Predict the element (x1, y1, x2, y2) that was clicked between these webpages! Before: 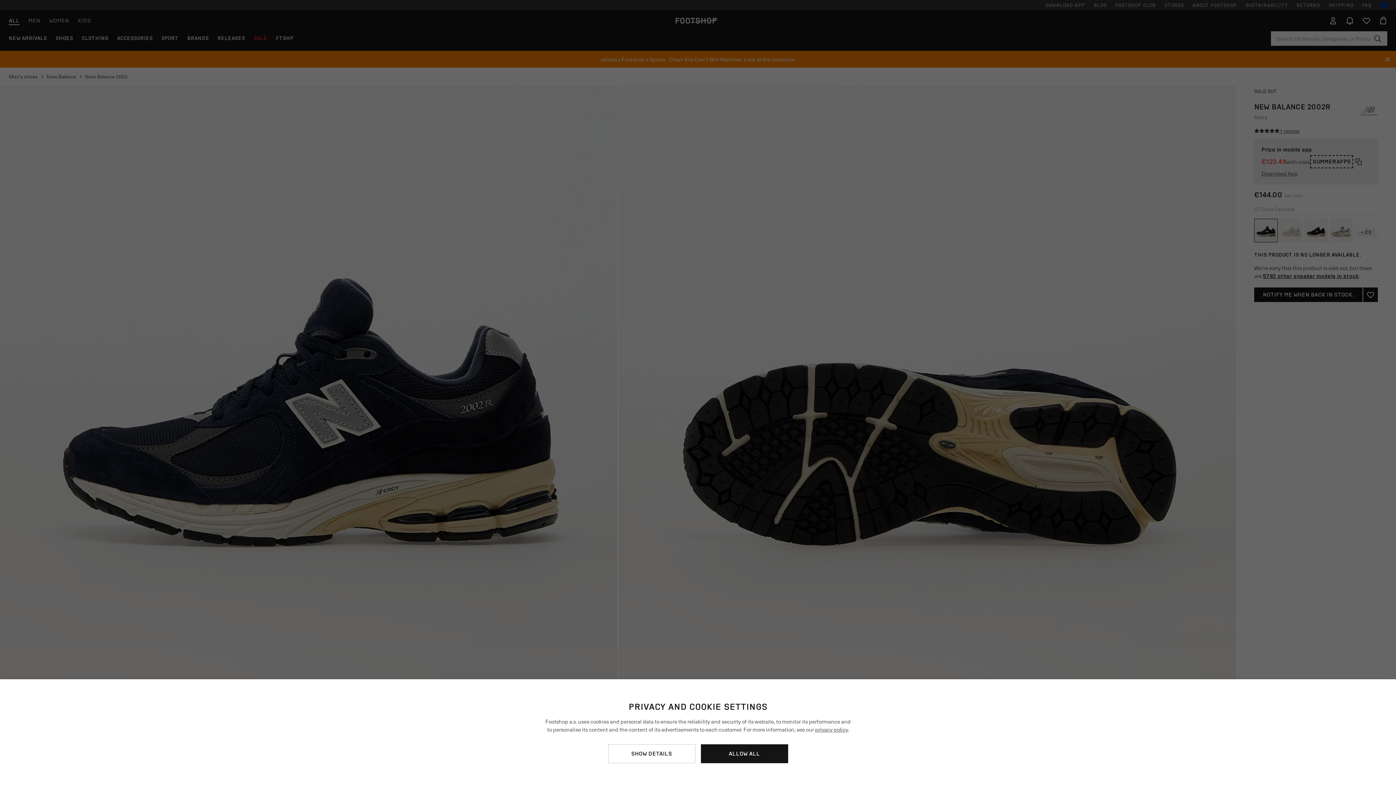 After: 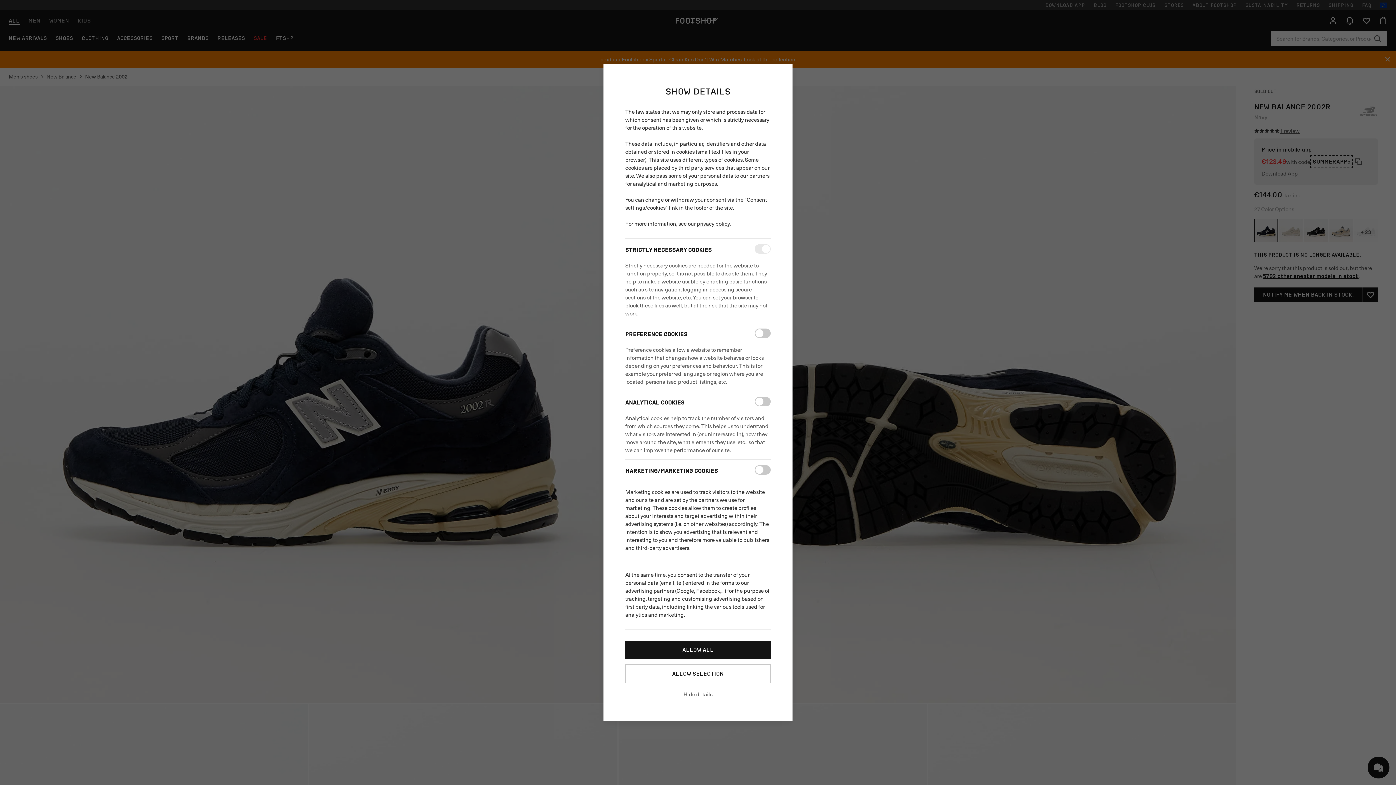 Action: label: SHOW DETAILS bbox: (608, 744, 695, 763)